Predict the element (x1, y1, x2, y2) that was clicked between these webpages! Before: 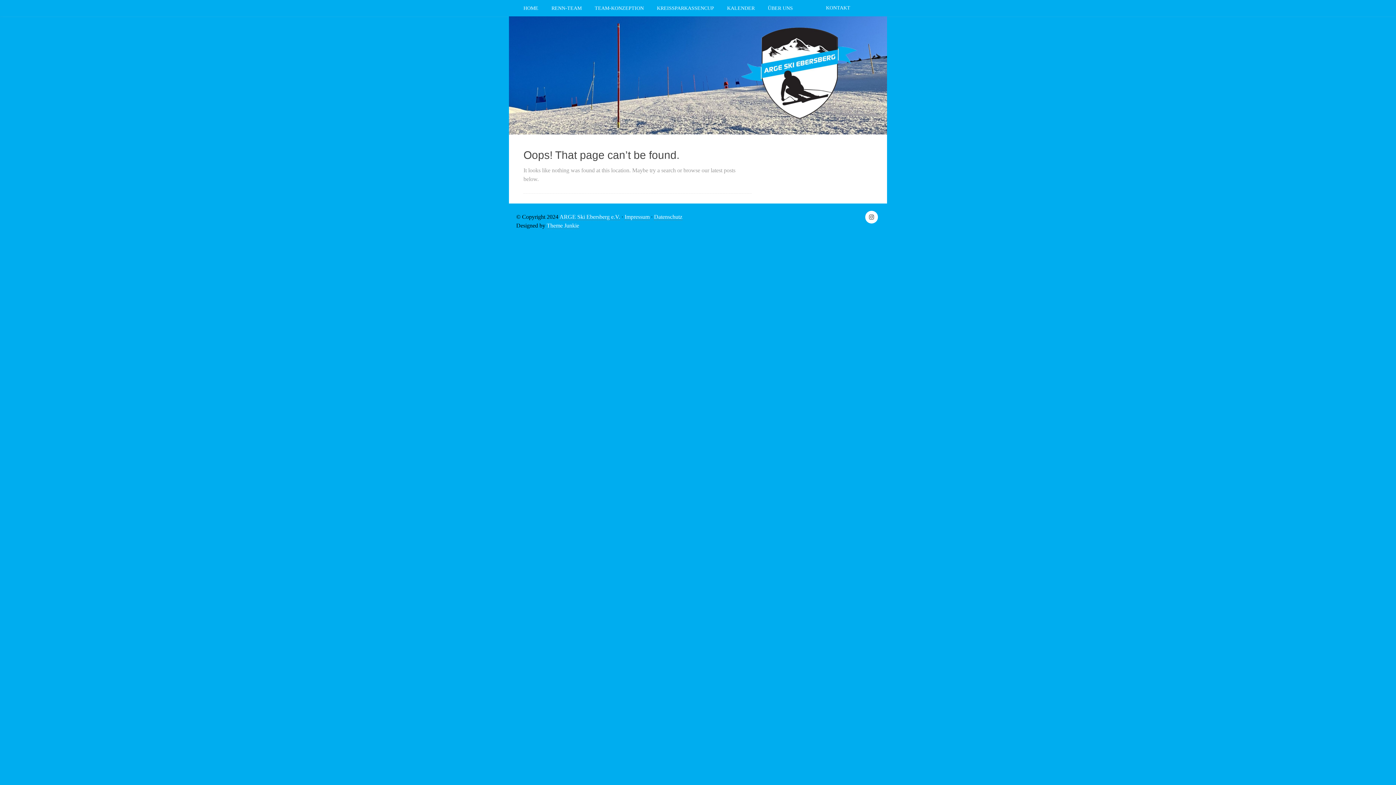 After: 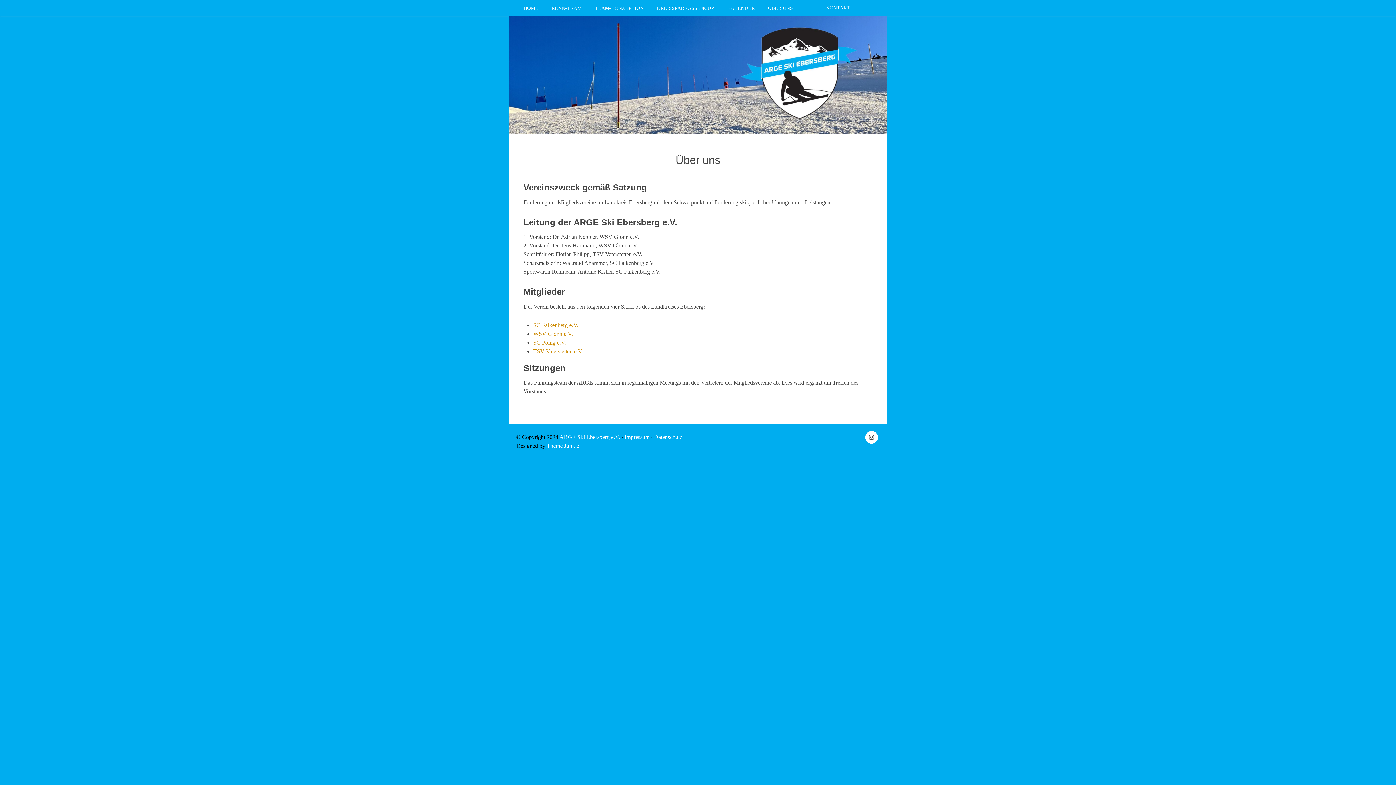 Action: label: ÜBER UNS bbox: (768, 4, 793, 12)